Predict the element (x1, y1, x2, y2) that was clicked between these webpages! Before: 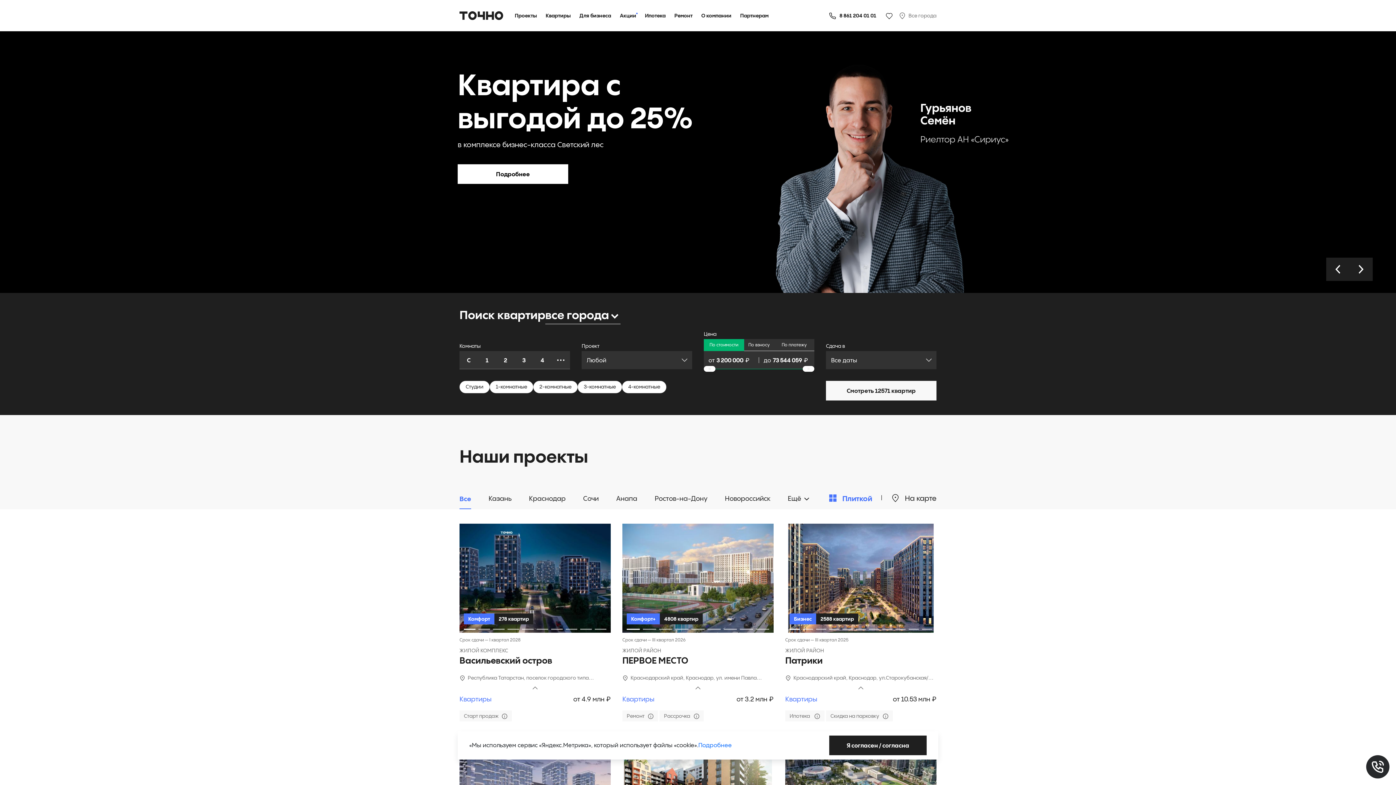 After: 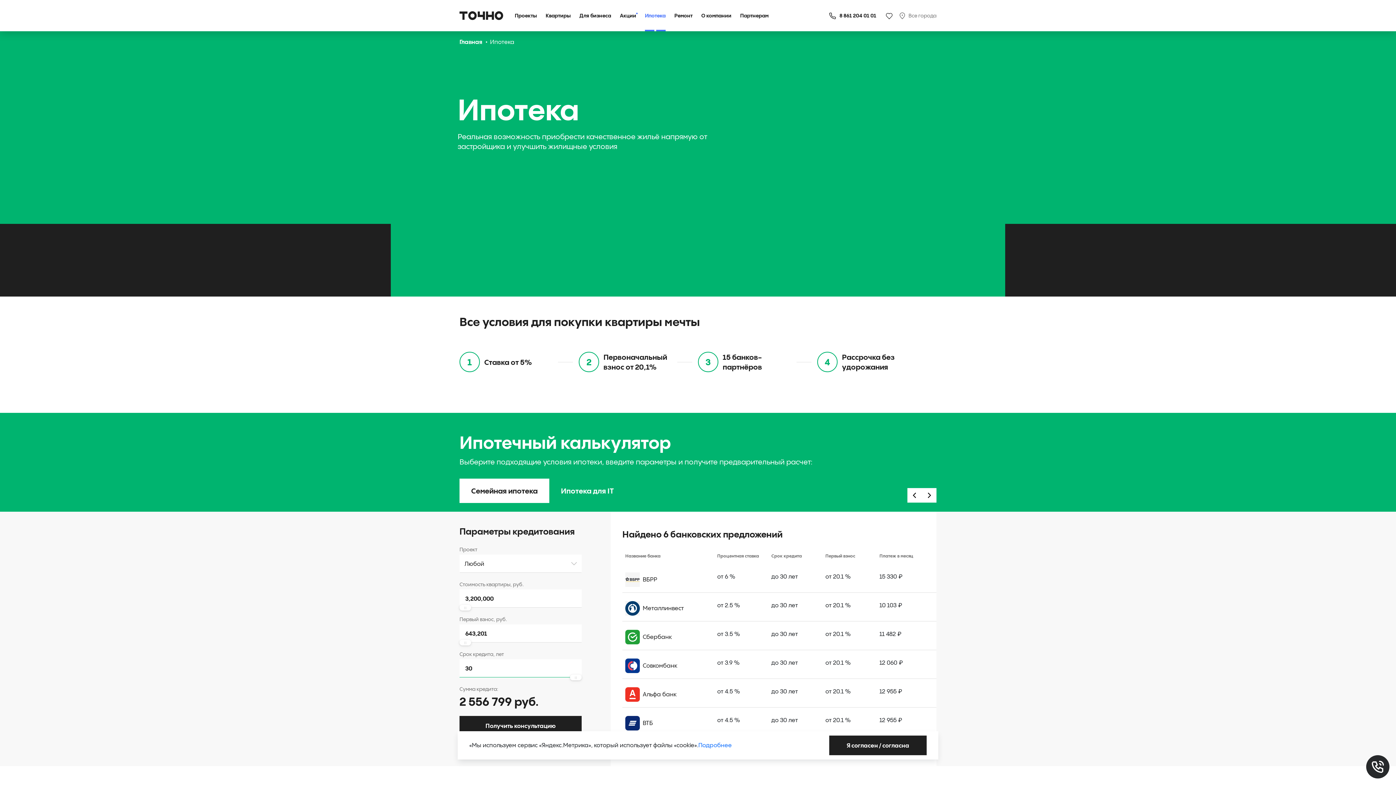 Action: bbox: (645, 0, 667, 31) label: Ипотека